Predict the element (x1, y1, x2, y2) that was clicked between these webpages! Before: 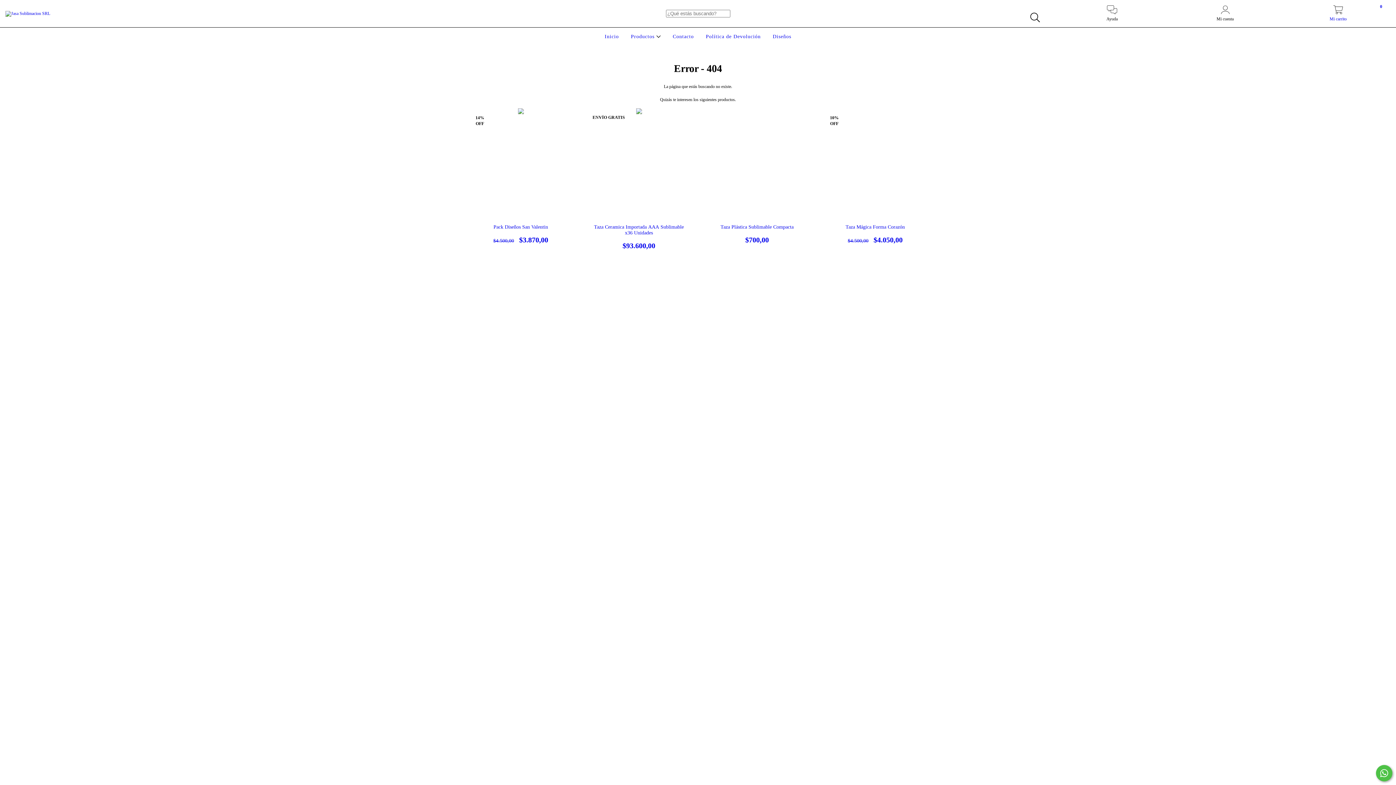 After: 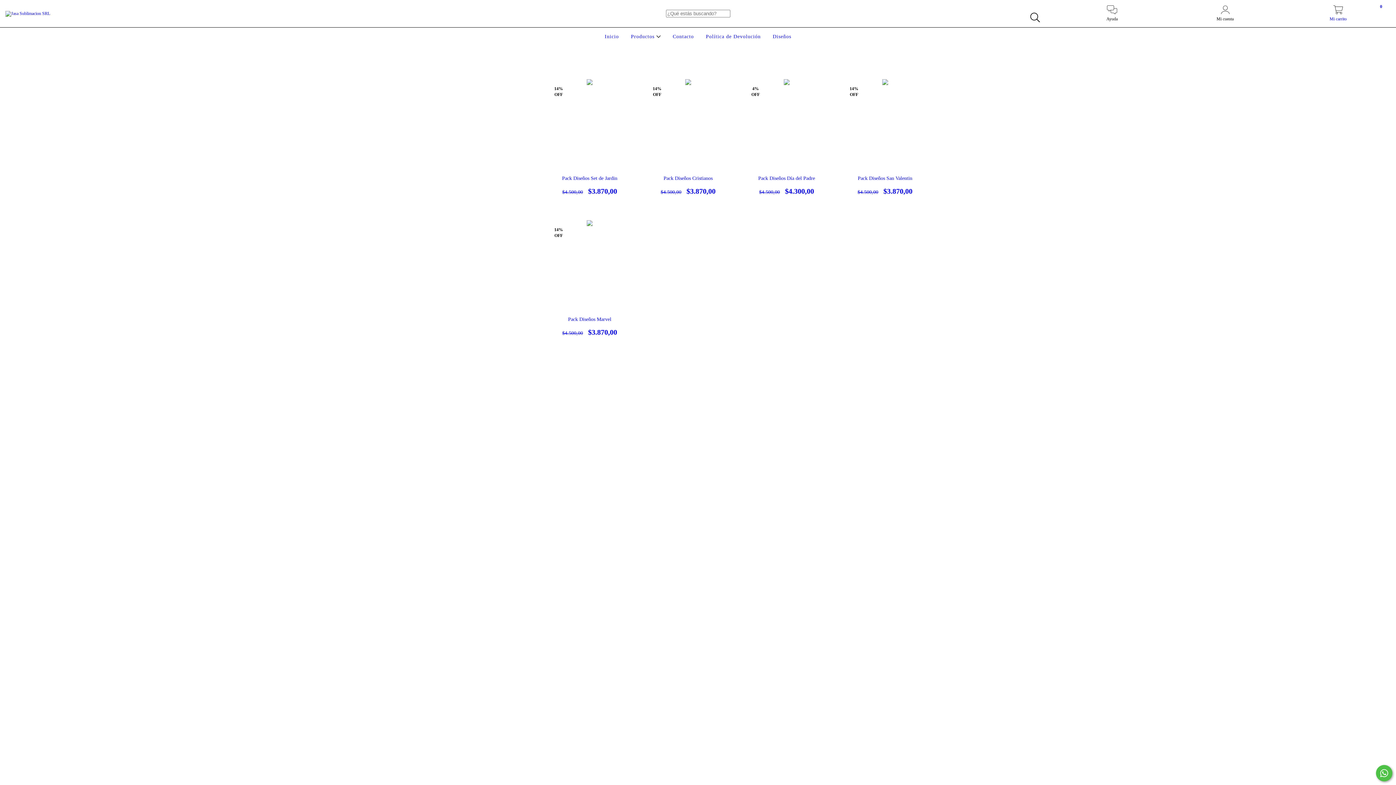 Action: bbox: (771, 33, 793, 39) label: Diseños